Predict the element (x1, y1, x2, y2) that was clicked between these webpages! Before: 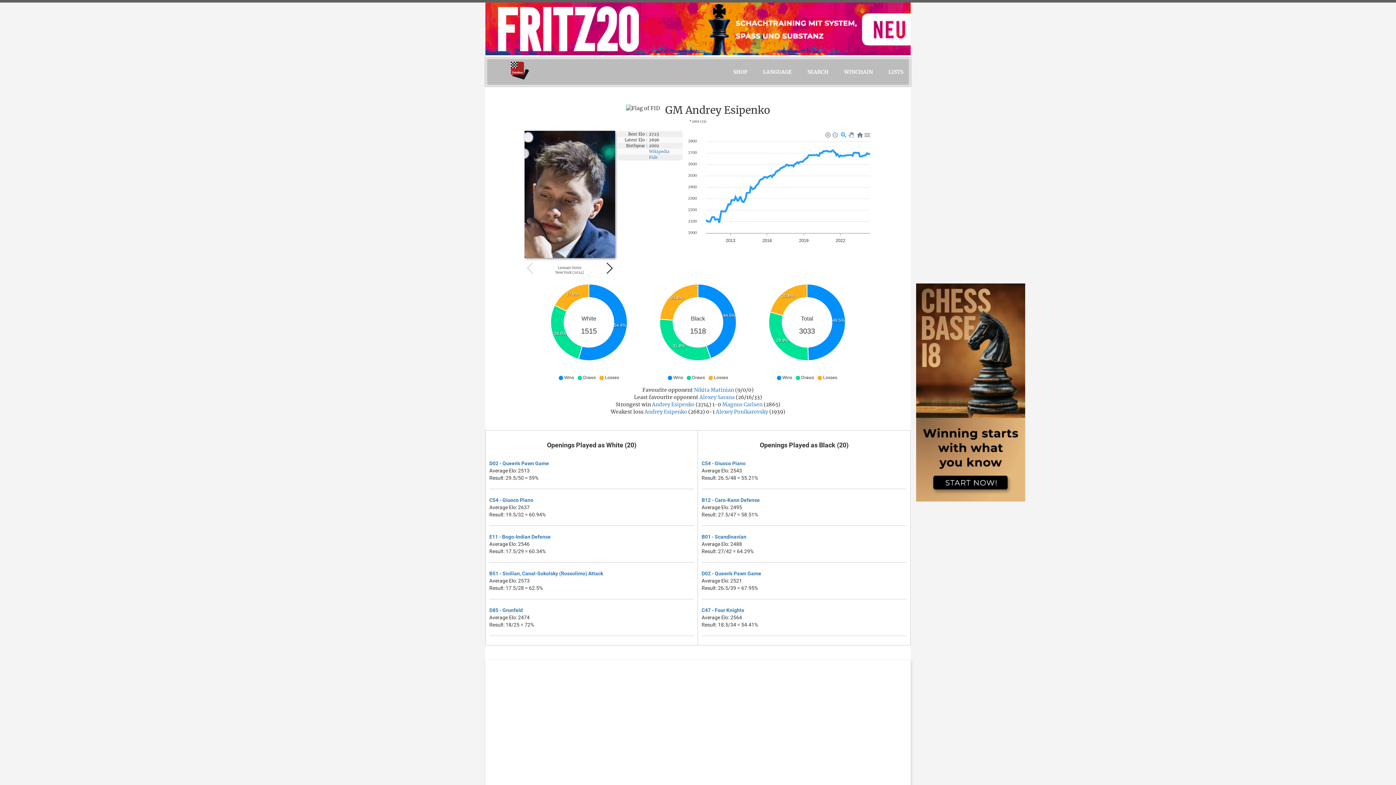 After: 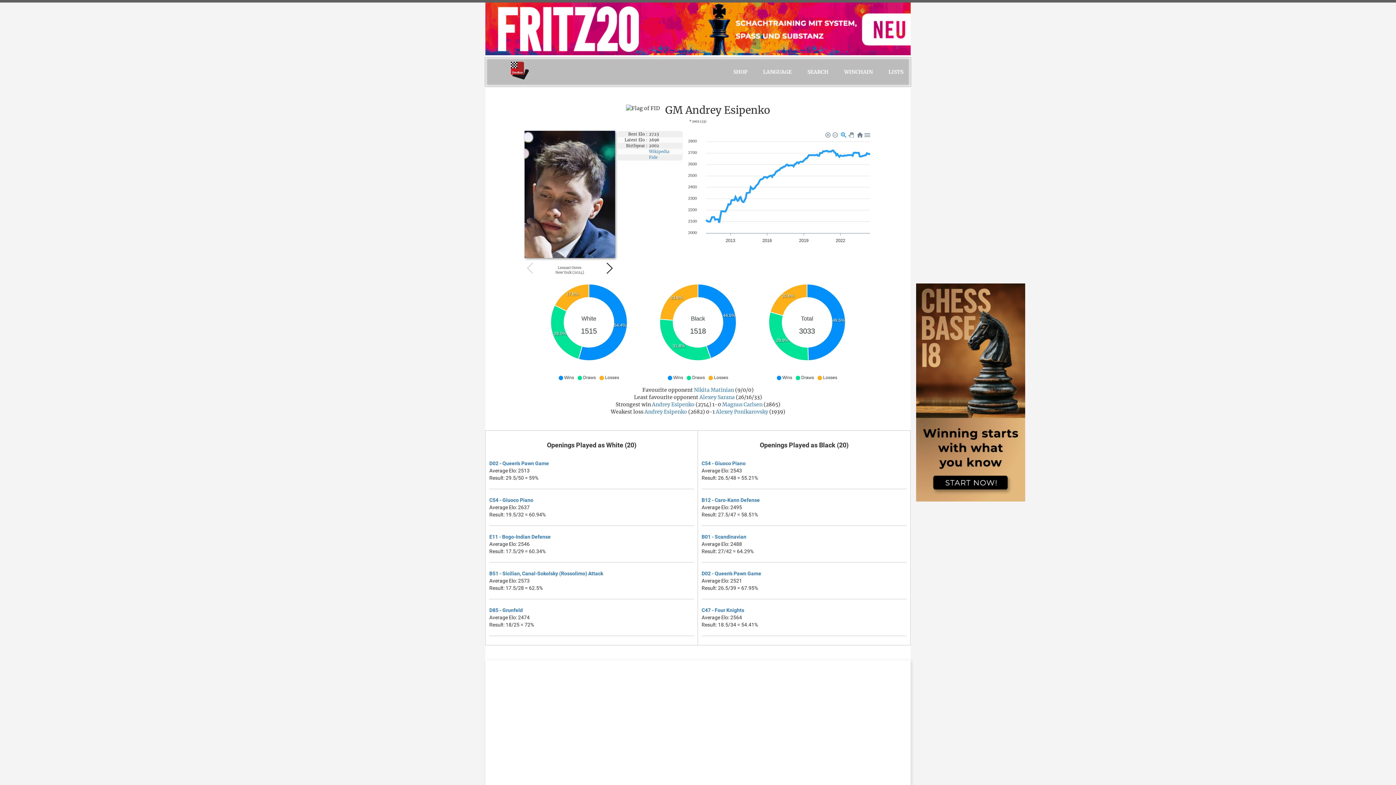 Action: label: LISTS bbox: (881, 57, 910, 86)